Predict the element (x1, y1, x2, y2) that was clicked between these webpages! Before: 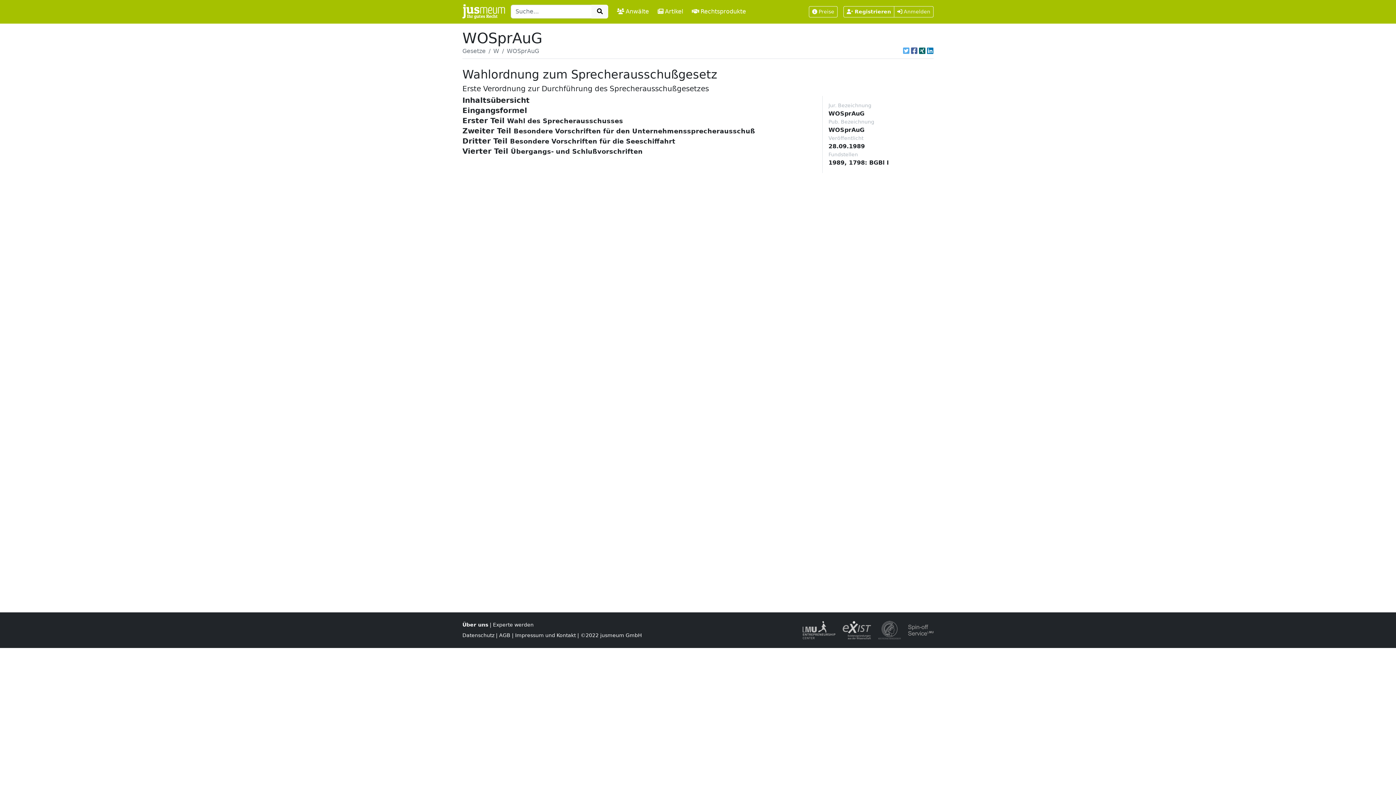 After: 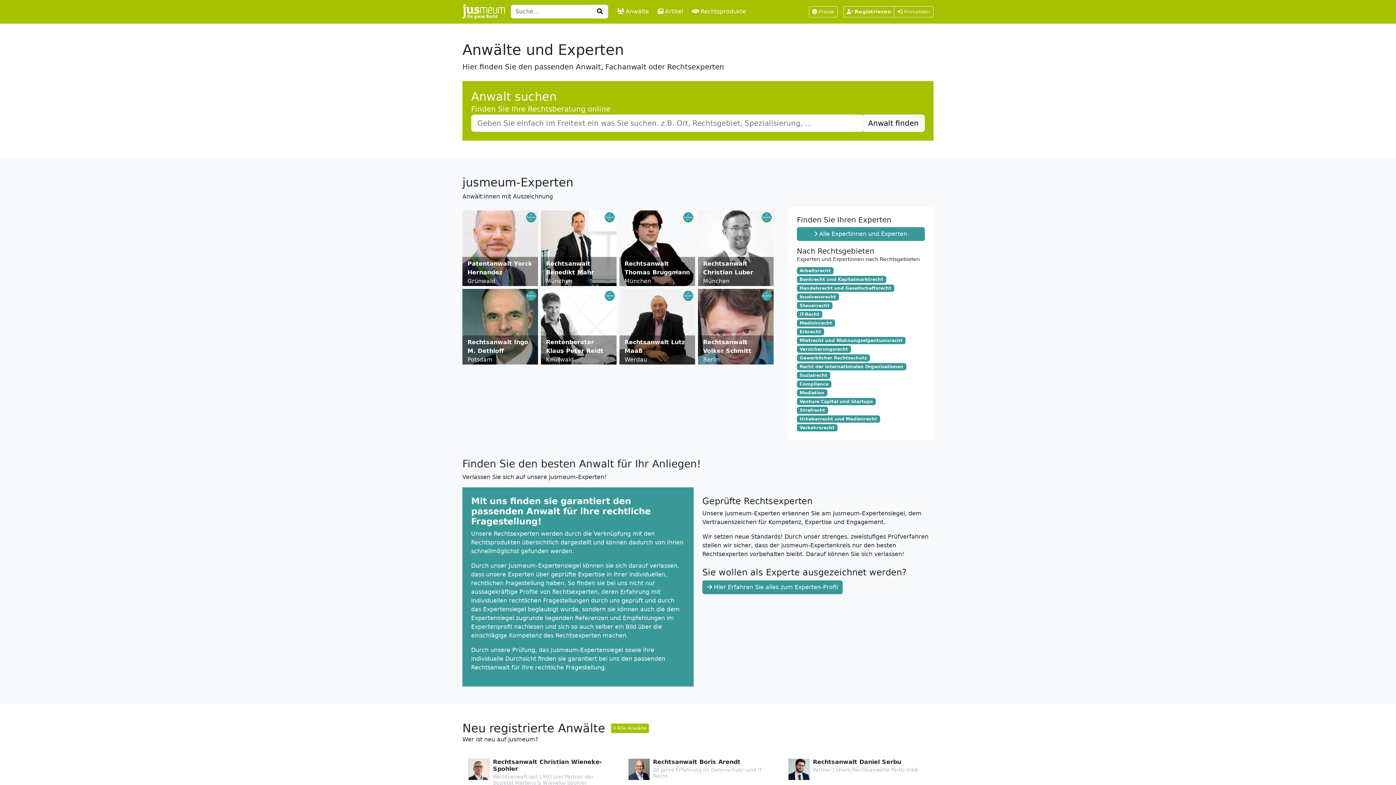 Action: bbox: (614, 4, 652, 19) label: Anwälte